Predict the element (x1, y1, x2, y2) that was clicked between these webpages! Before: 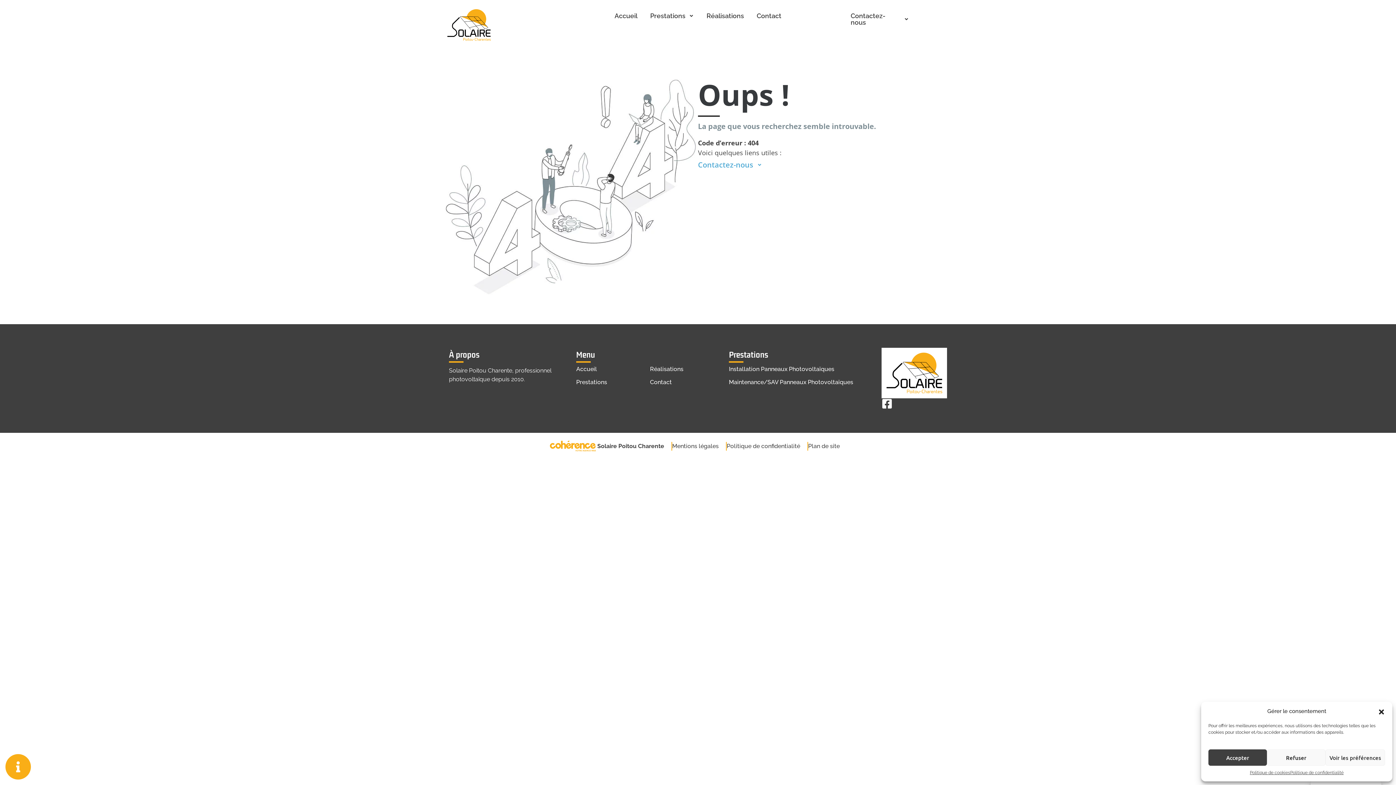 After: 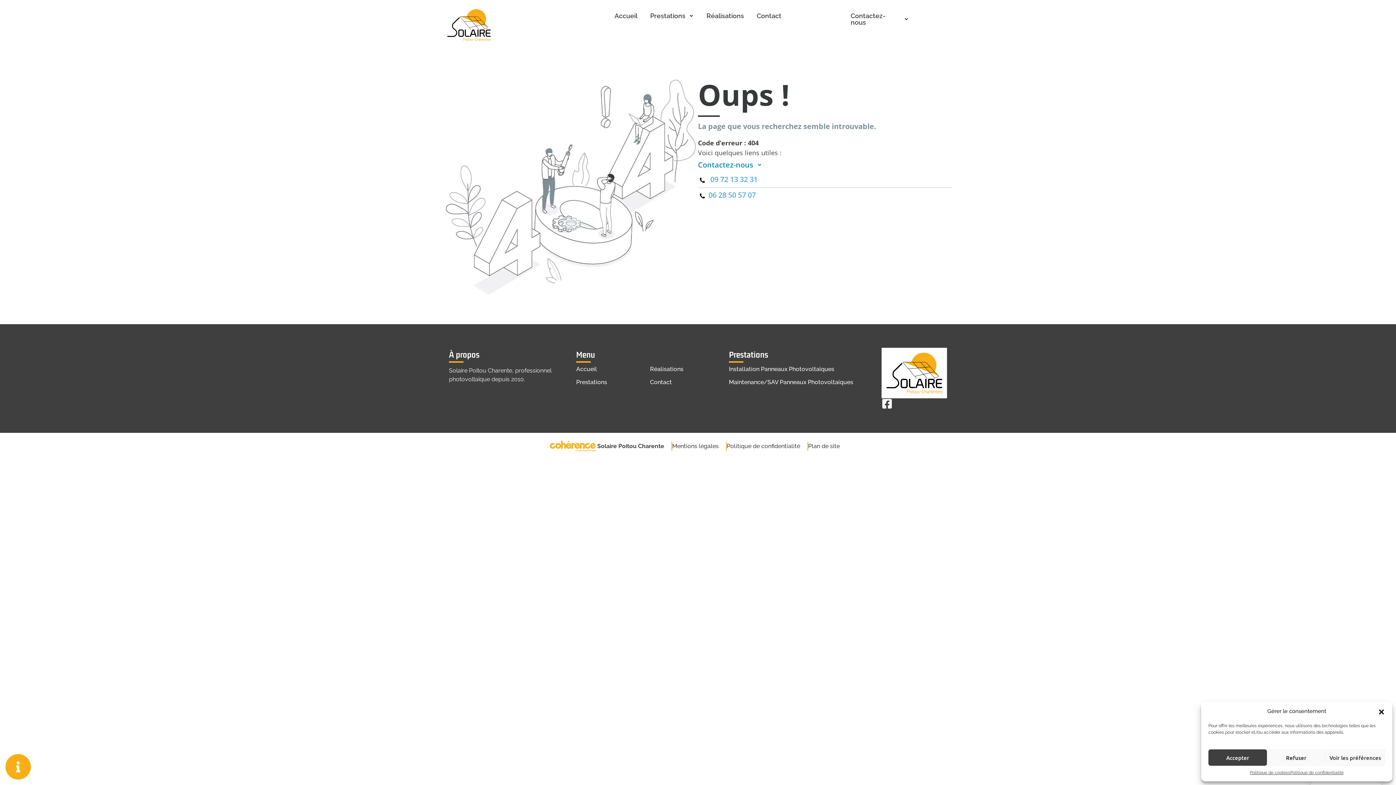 Action: label: Contactez-nous bbox: (698, 157, 952, 172)